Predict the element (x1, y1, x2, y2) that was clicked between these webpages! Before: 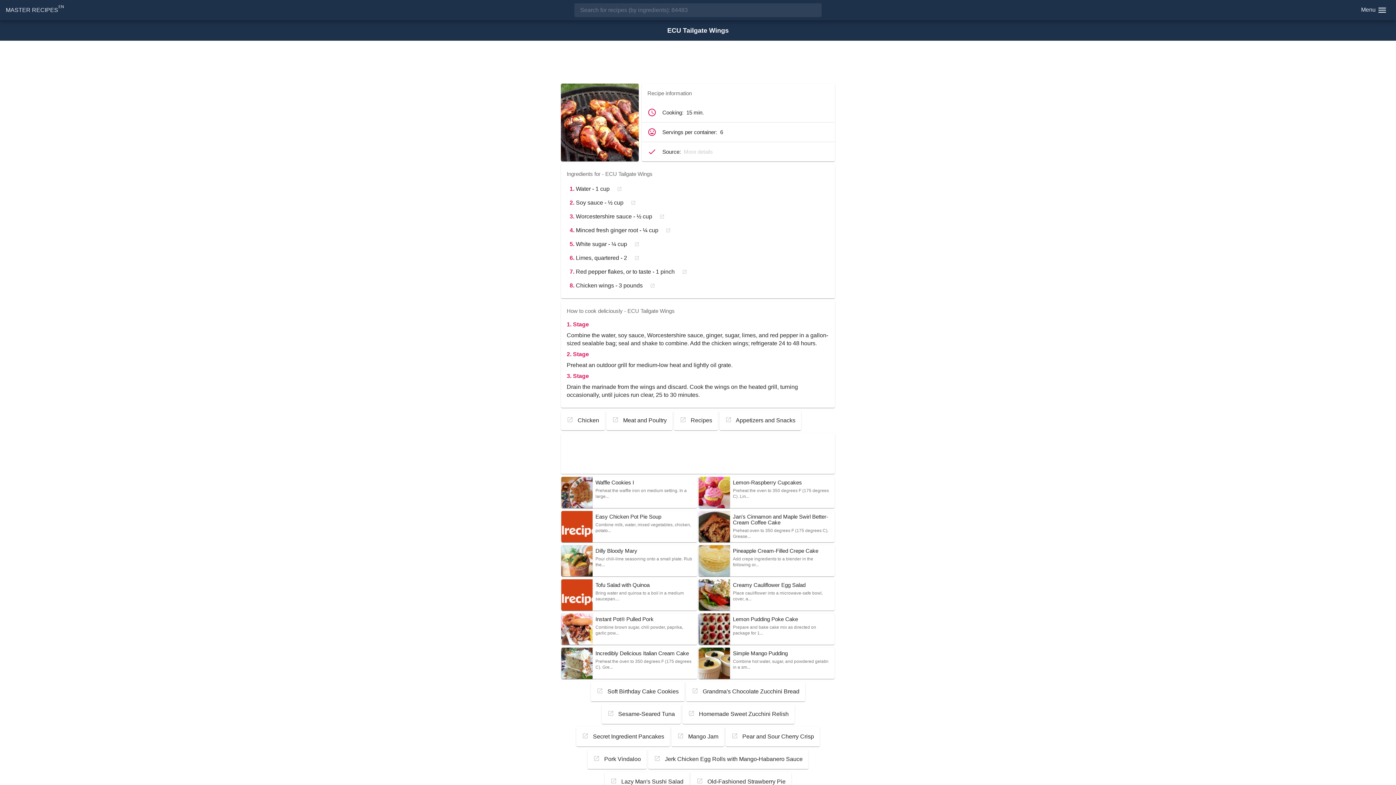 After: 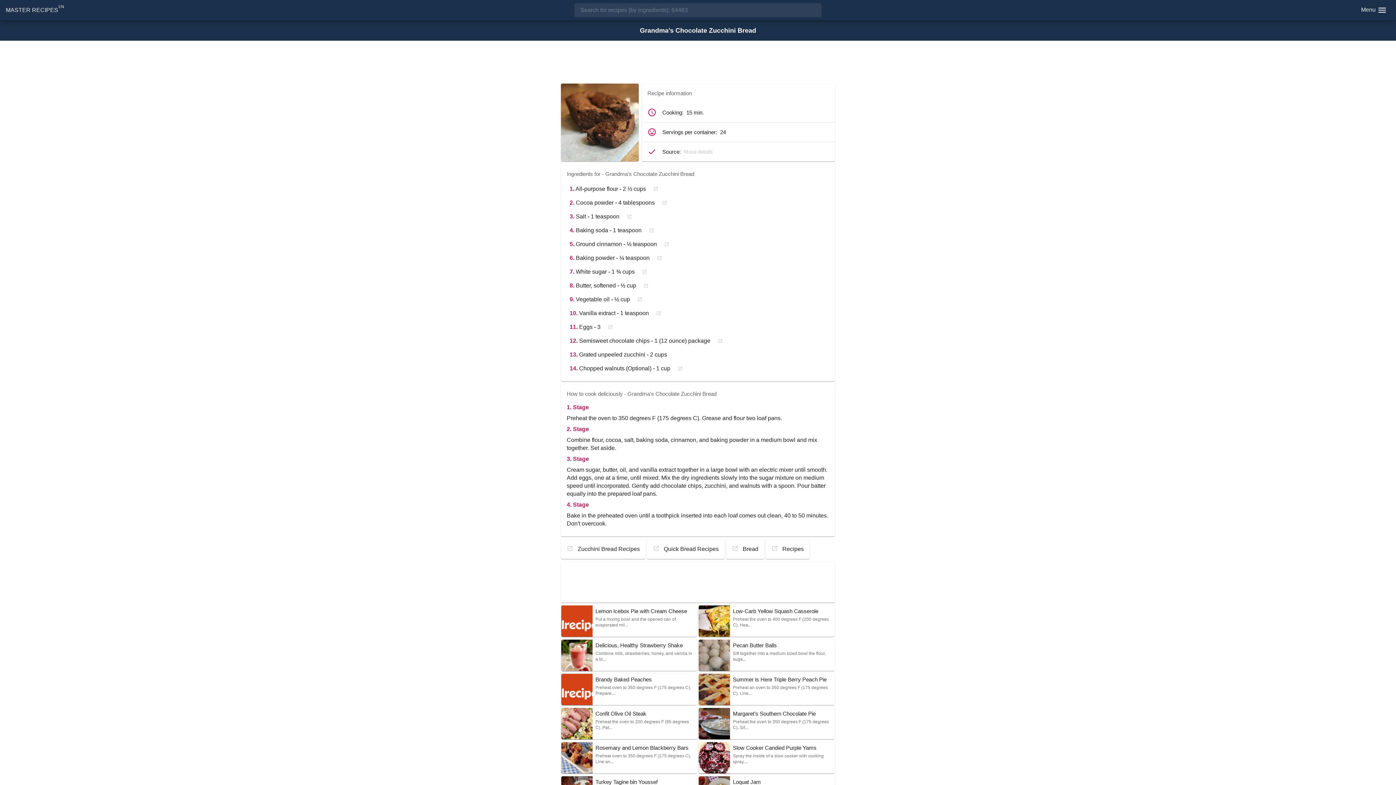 Action: label:  Grandma's Chocolate Zucchini Bread bbox: (692, 688, 799, 696)